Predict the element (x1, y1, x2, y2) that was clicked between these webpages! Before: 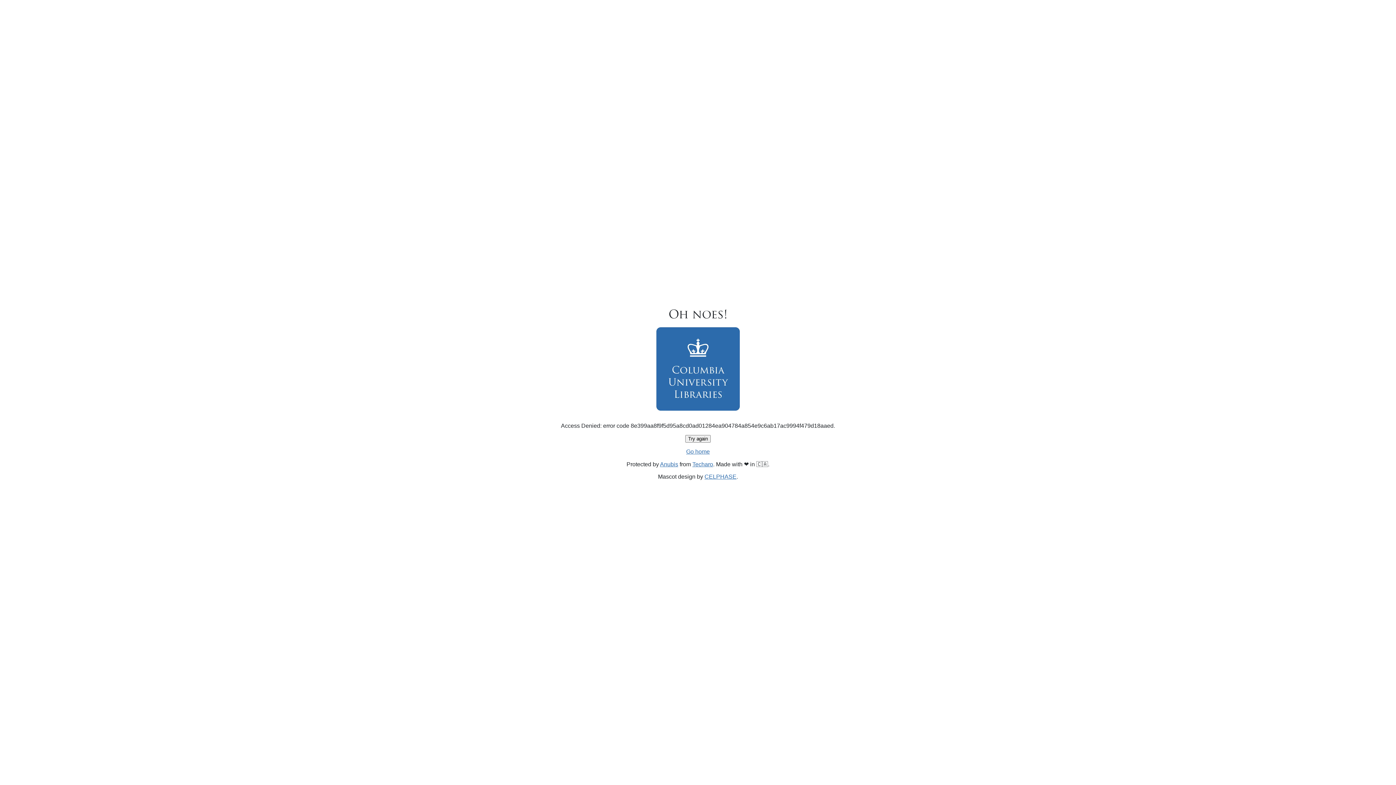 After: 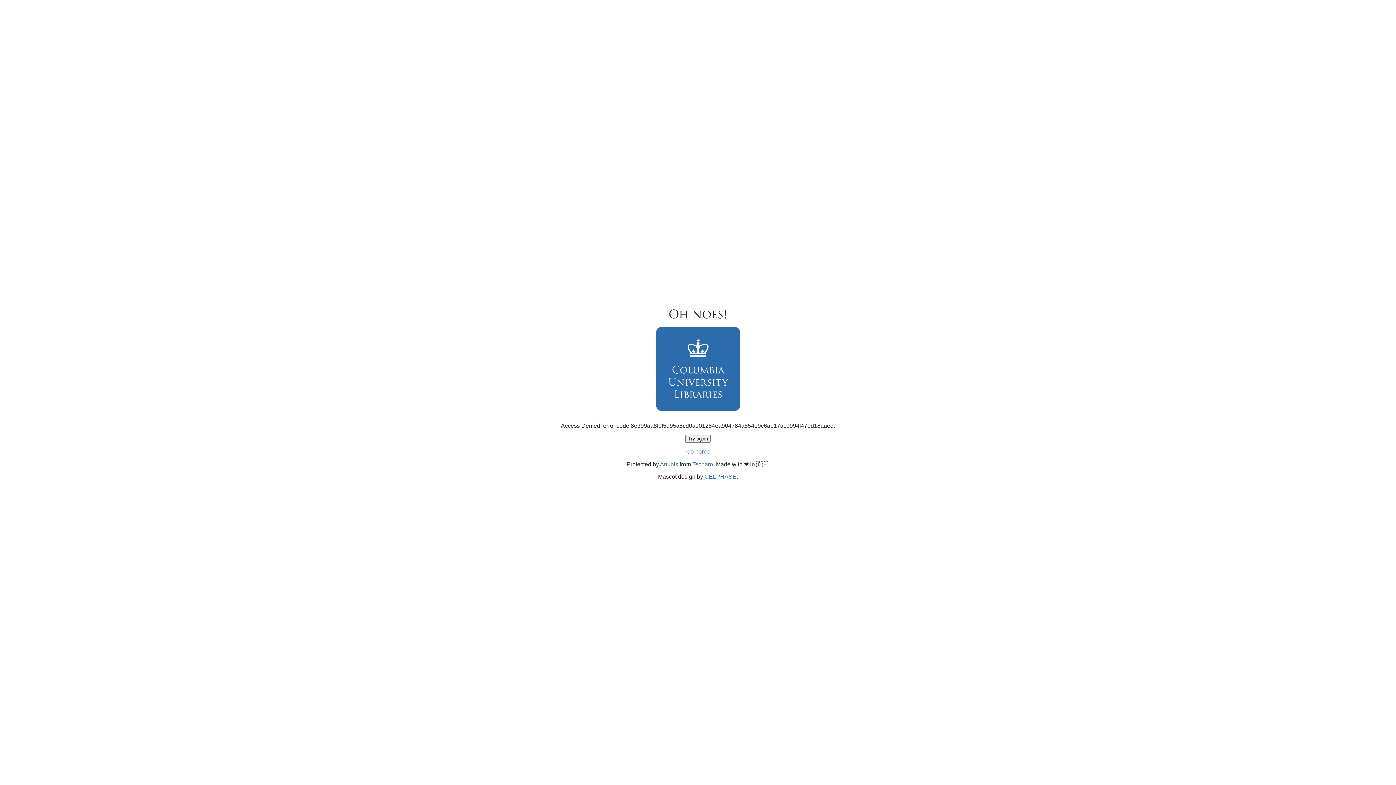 Action: bbox: (686, 448, 710, 454) label: Go home